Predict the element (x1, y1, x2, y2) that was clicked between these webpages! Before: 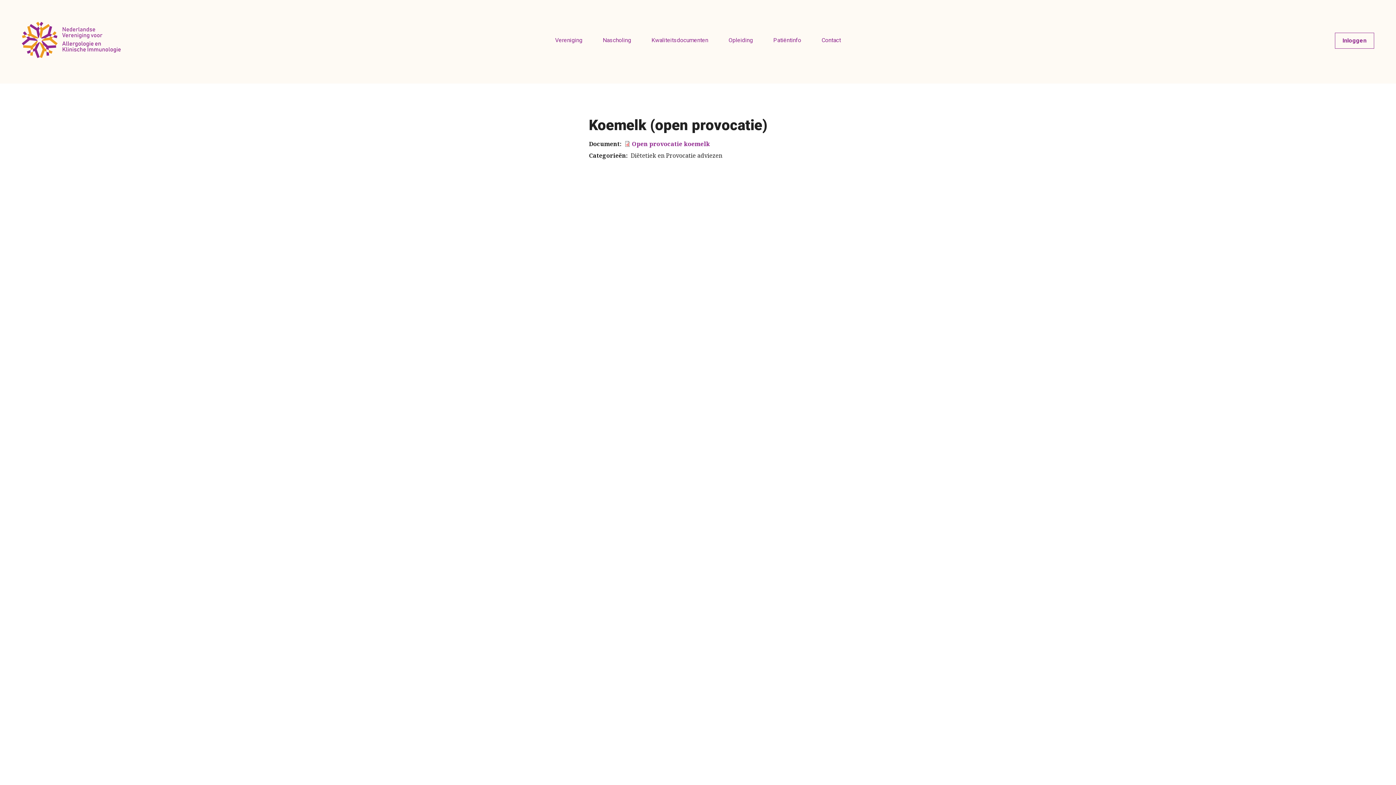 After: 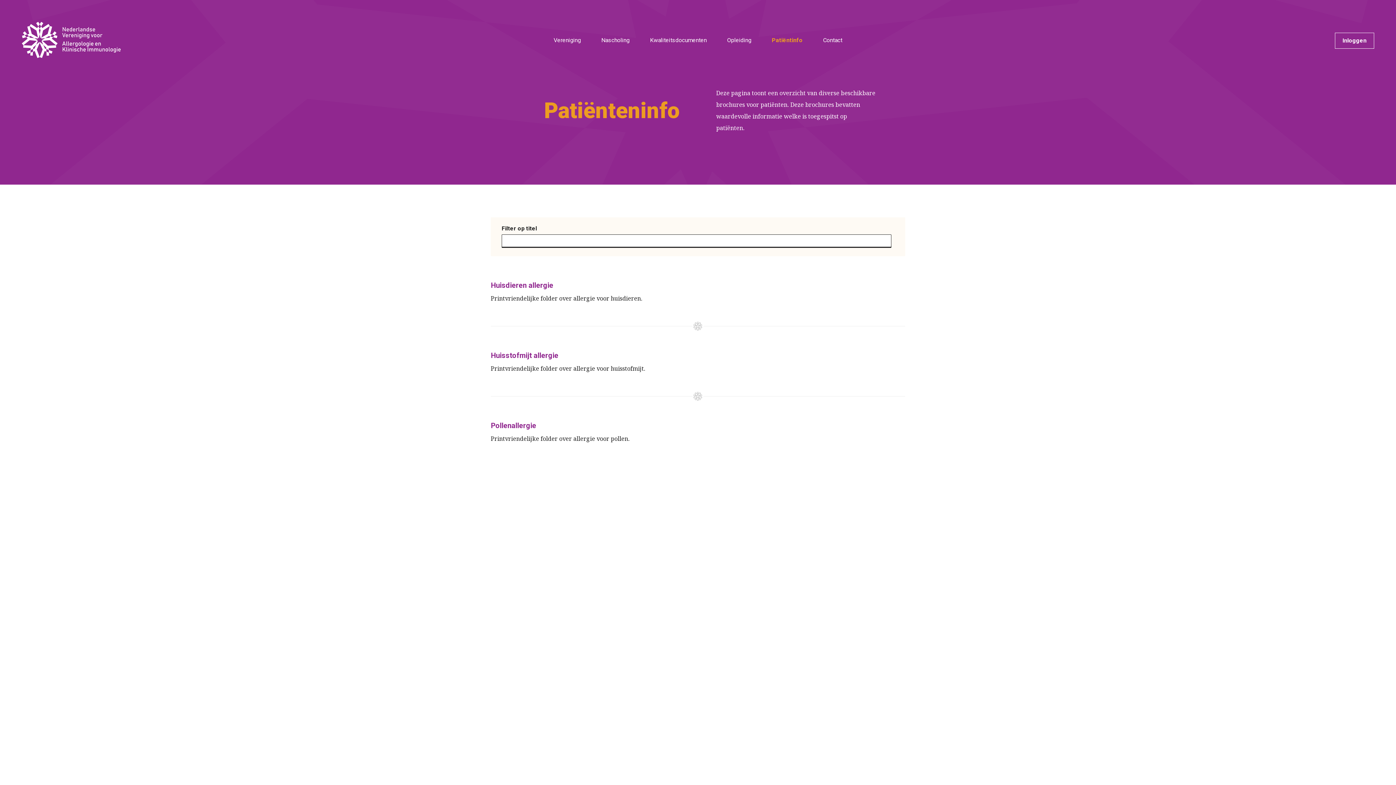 Action: label: Patiëntinfo bbox: (767, 32, 807, 48)